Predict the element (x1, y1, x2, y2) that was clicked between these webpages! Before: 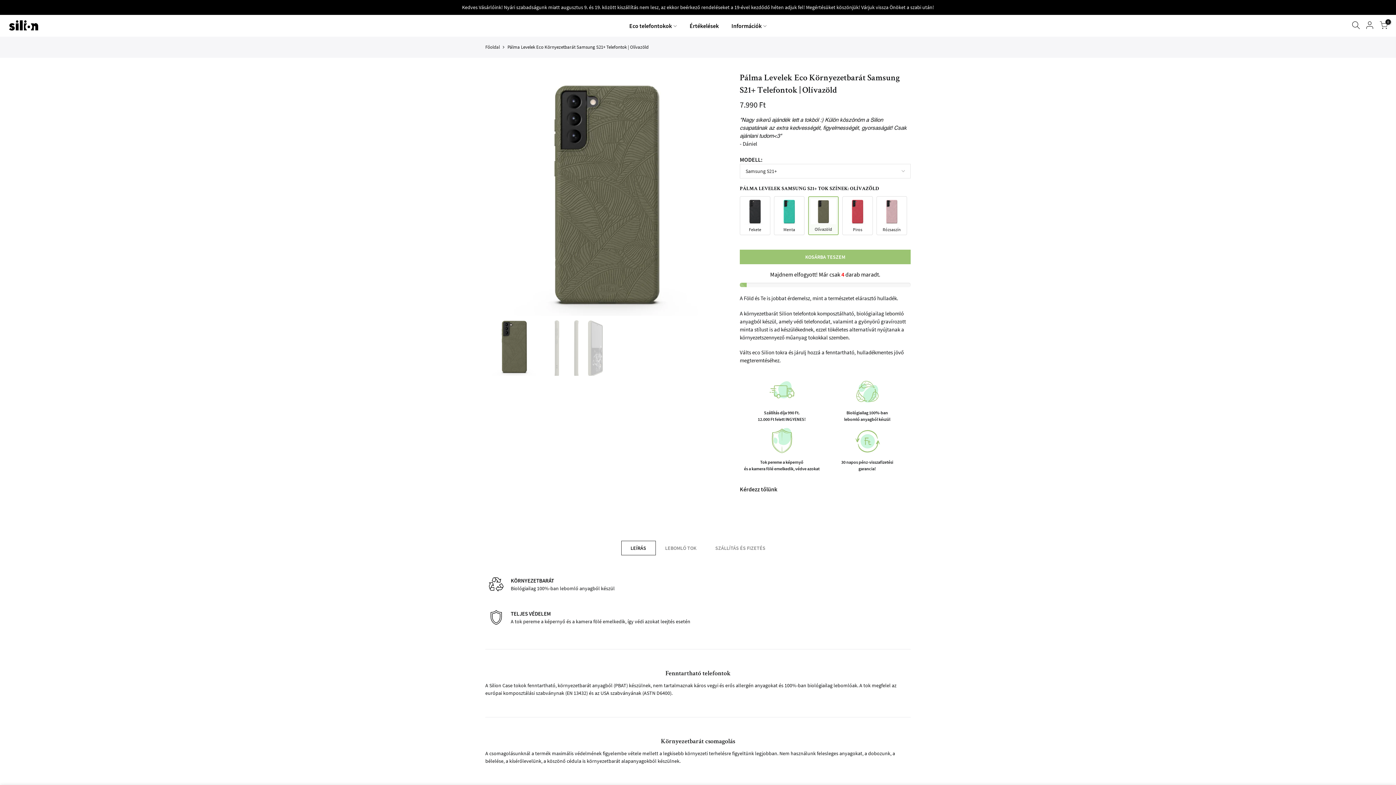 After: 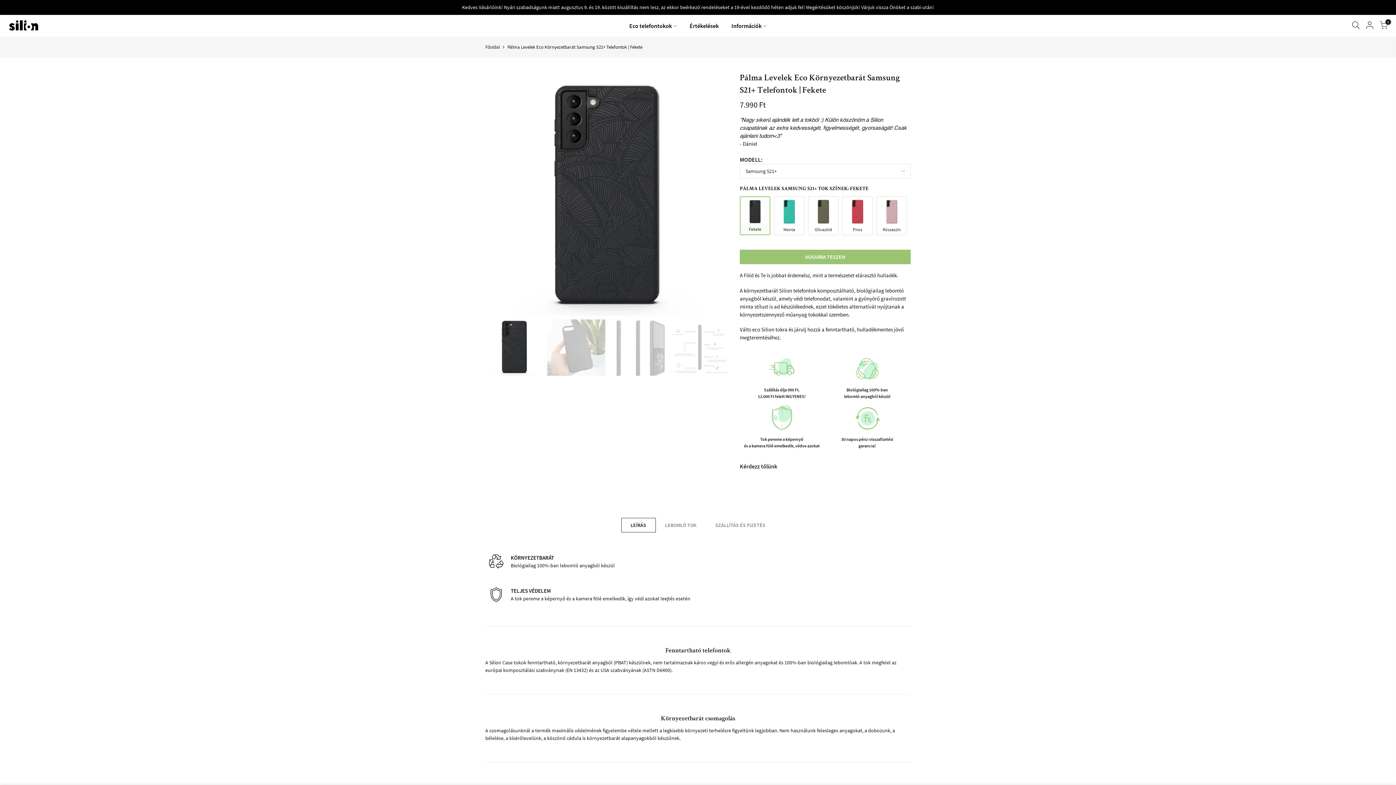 Action: label: Fekete bbox: (742, 198, 768, 233)